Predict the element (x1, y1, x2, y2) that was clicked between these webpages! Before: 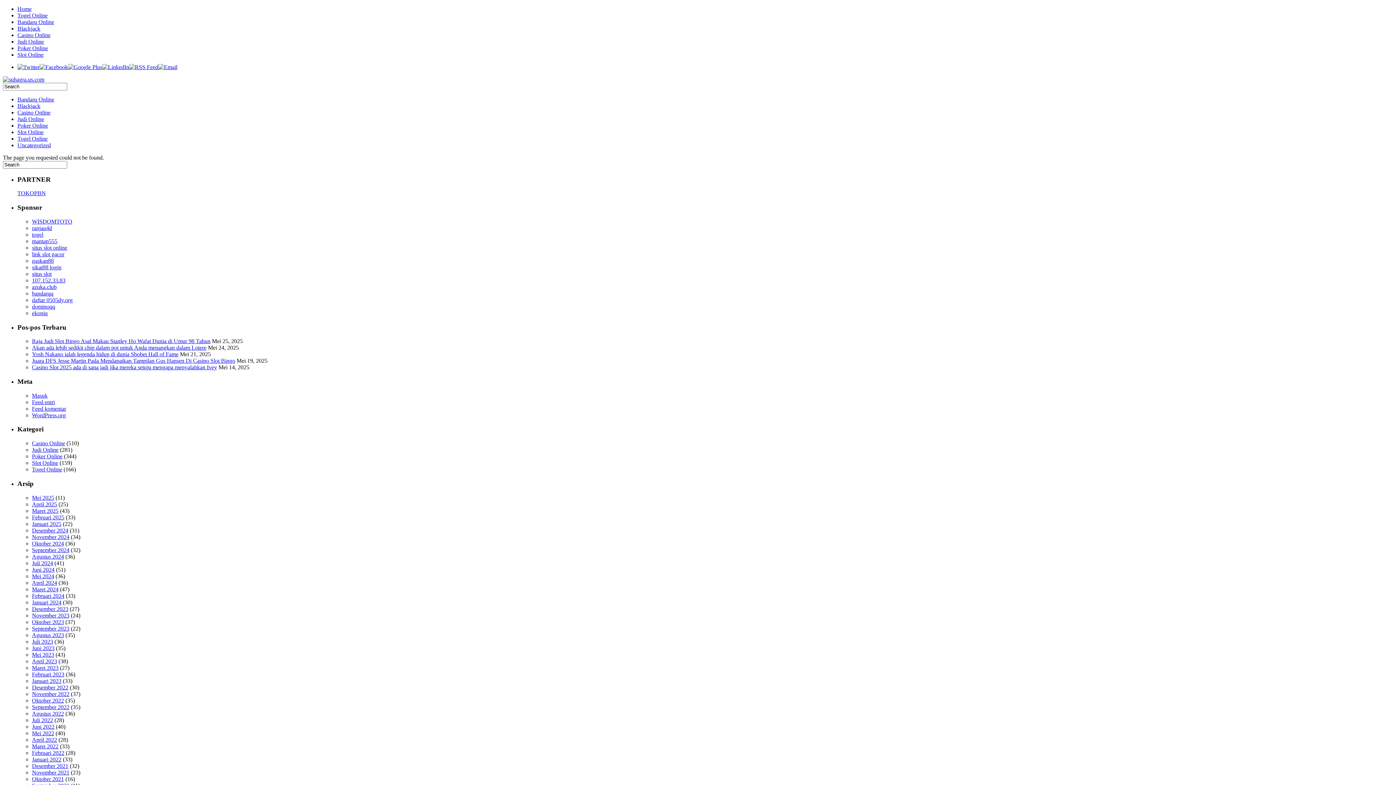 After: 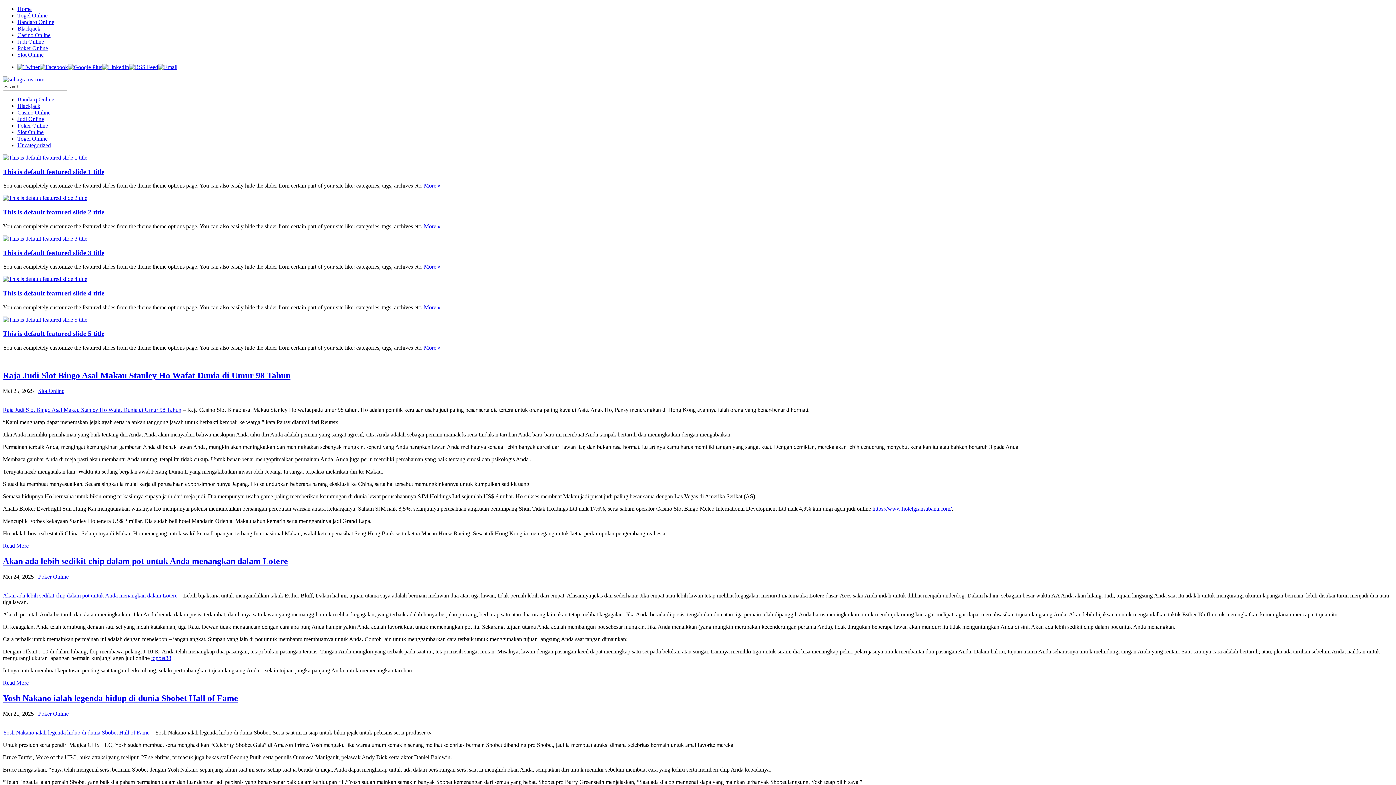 Action: label: Home bbox: (17, 5, 31, 12)